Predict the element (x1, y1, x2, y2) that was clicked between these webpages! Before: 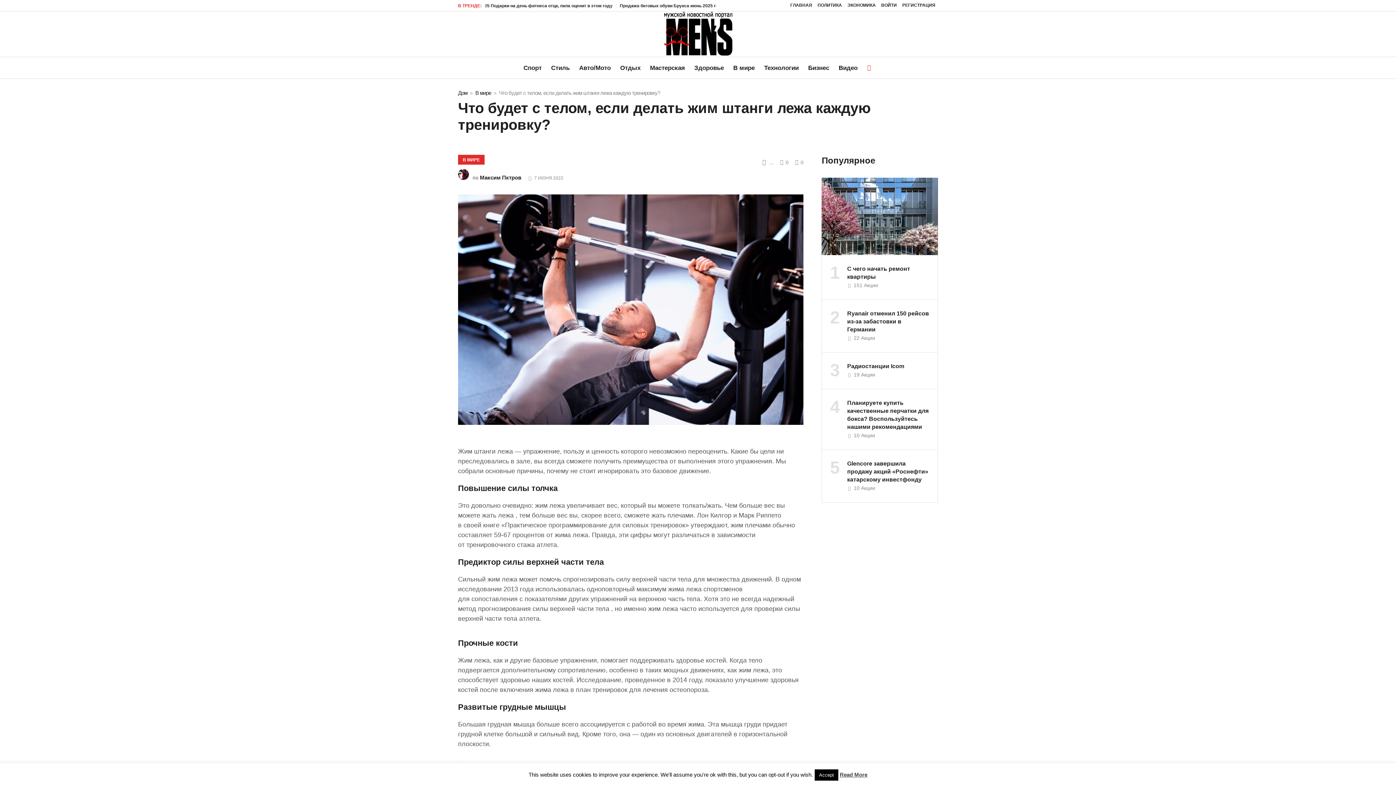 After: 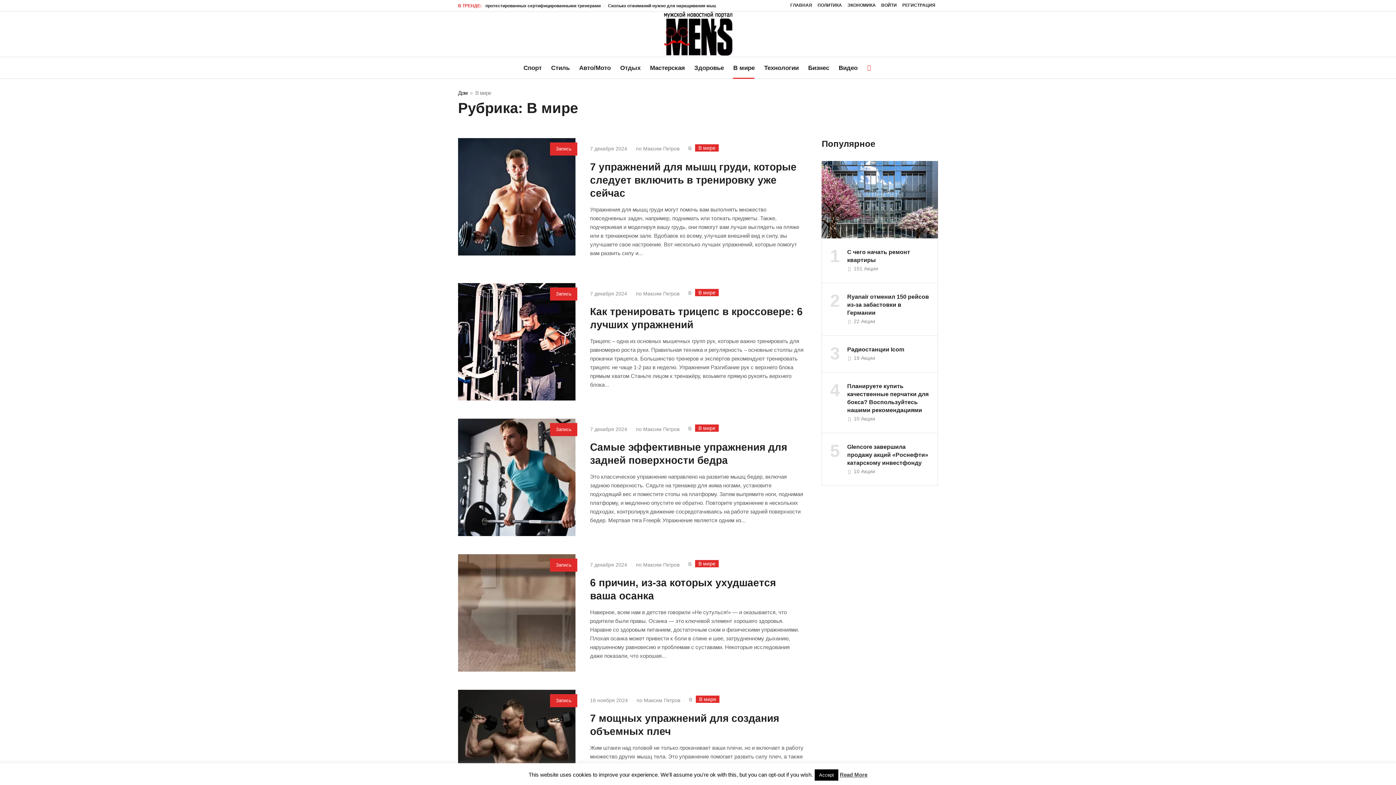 Action: label: В МИРЕ bbox: (458, 154, 484, 164)